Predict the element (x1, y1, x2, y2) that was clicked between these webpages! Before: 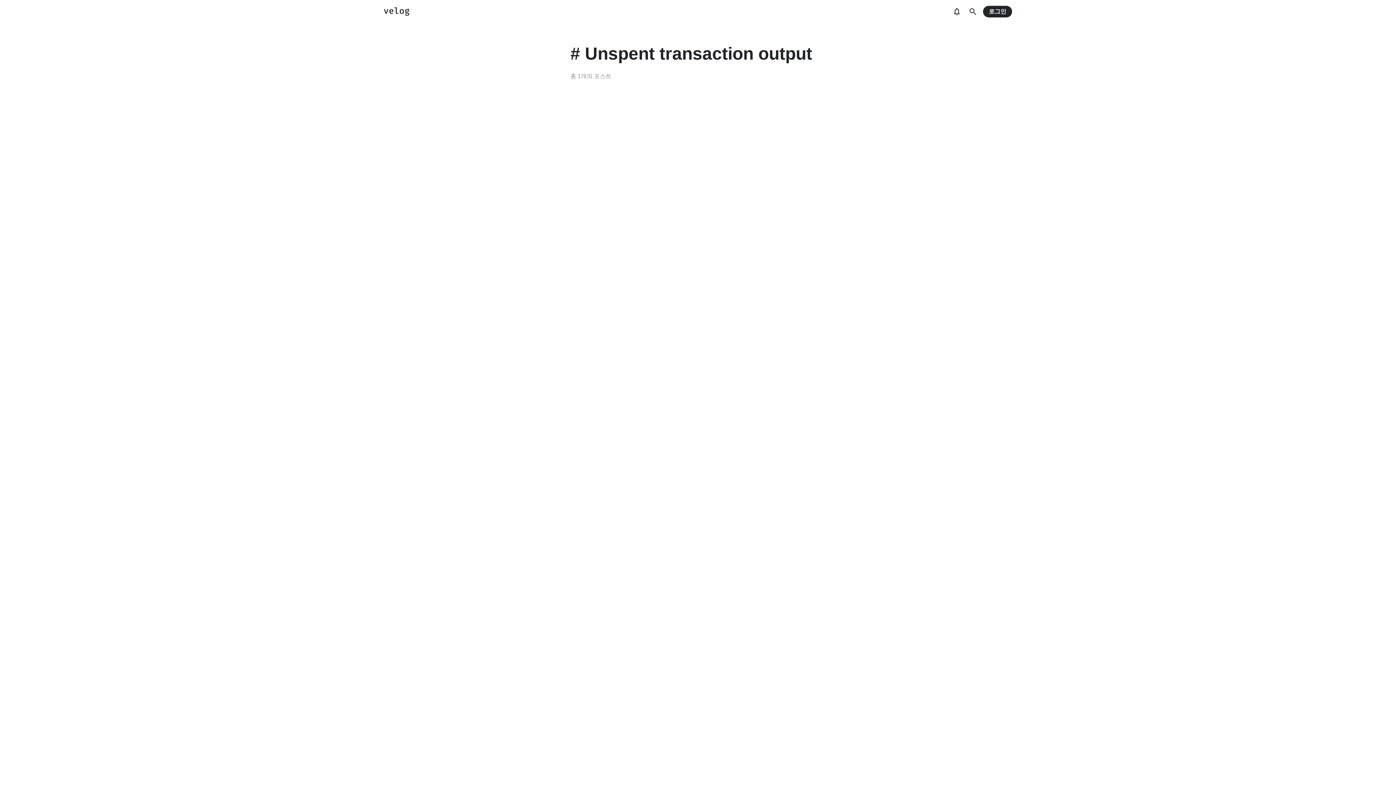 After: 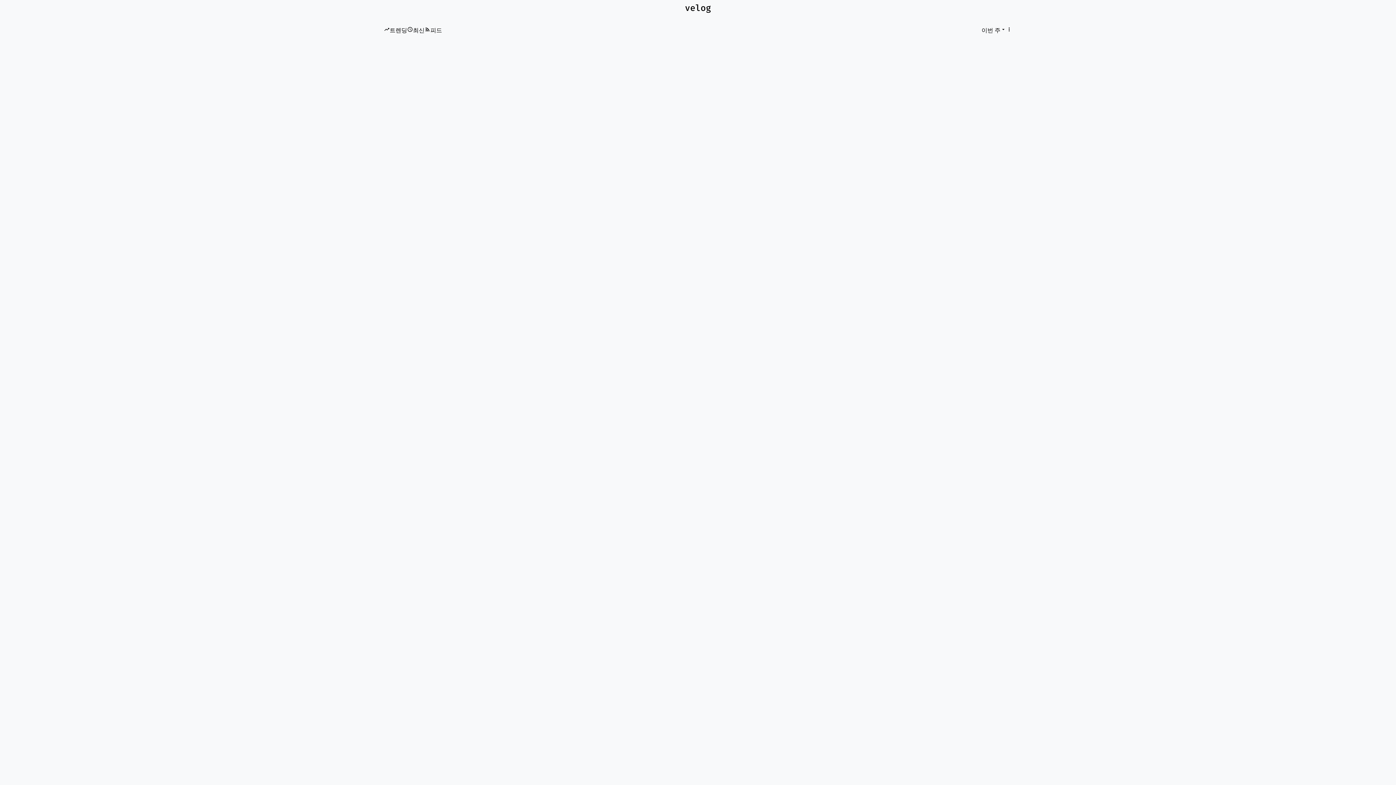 Action: bbox: (384, 7, 409, 16)